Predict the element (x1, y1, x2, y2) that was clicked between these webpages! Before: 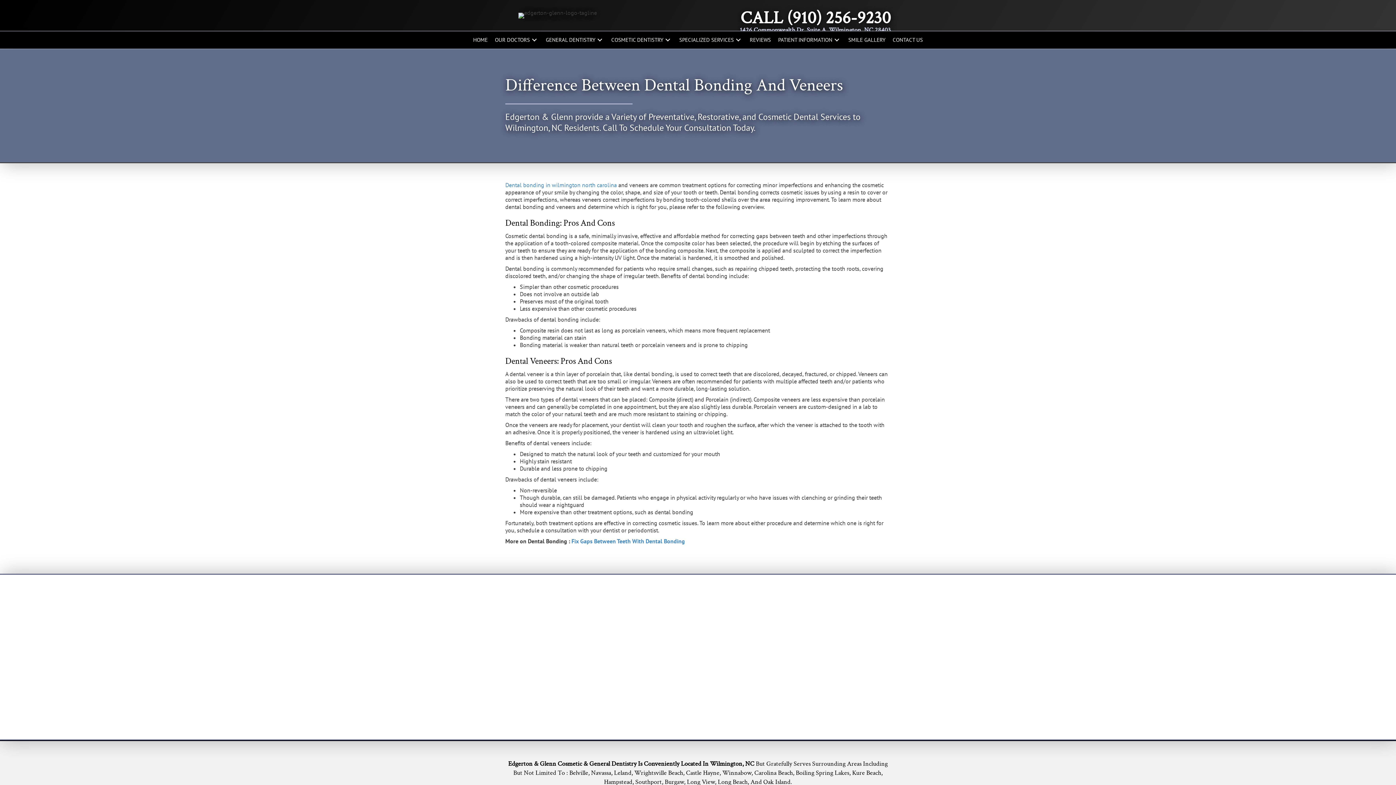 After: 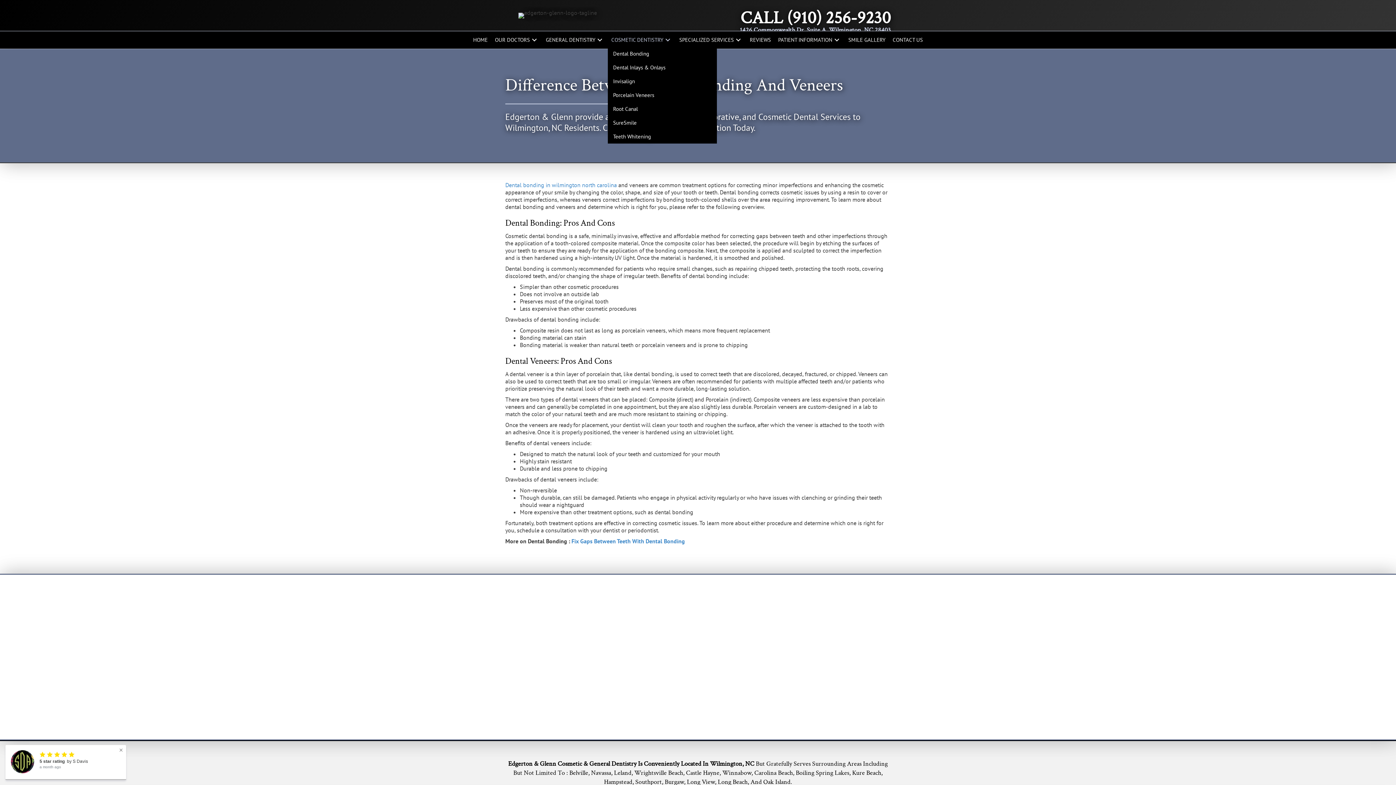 Action: bbox: (607, 33, 675, 46) label: COSMETIC DENTISTRY